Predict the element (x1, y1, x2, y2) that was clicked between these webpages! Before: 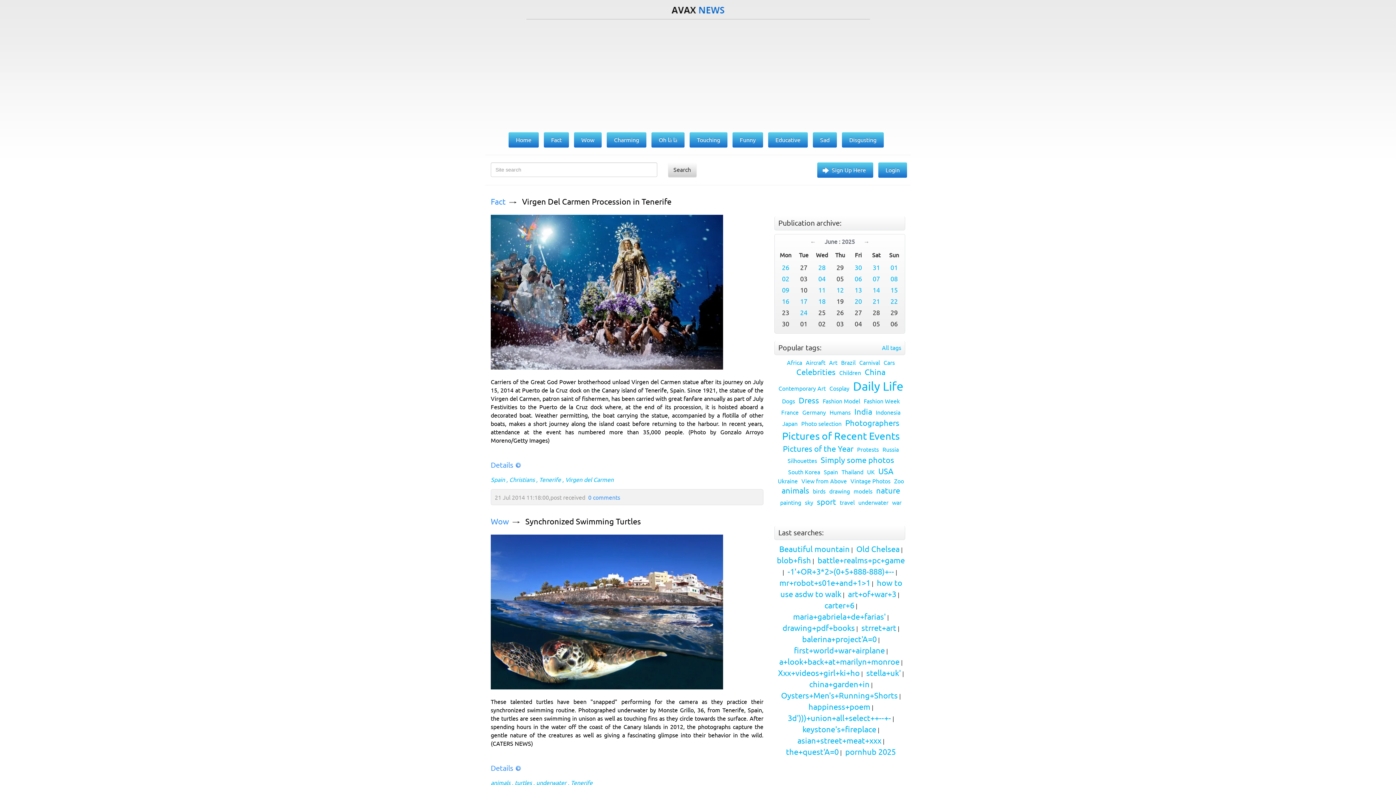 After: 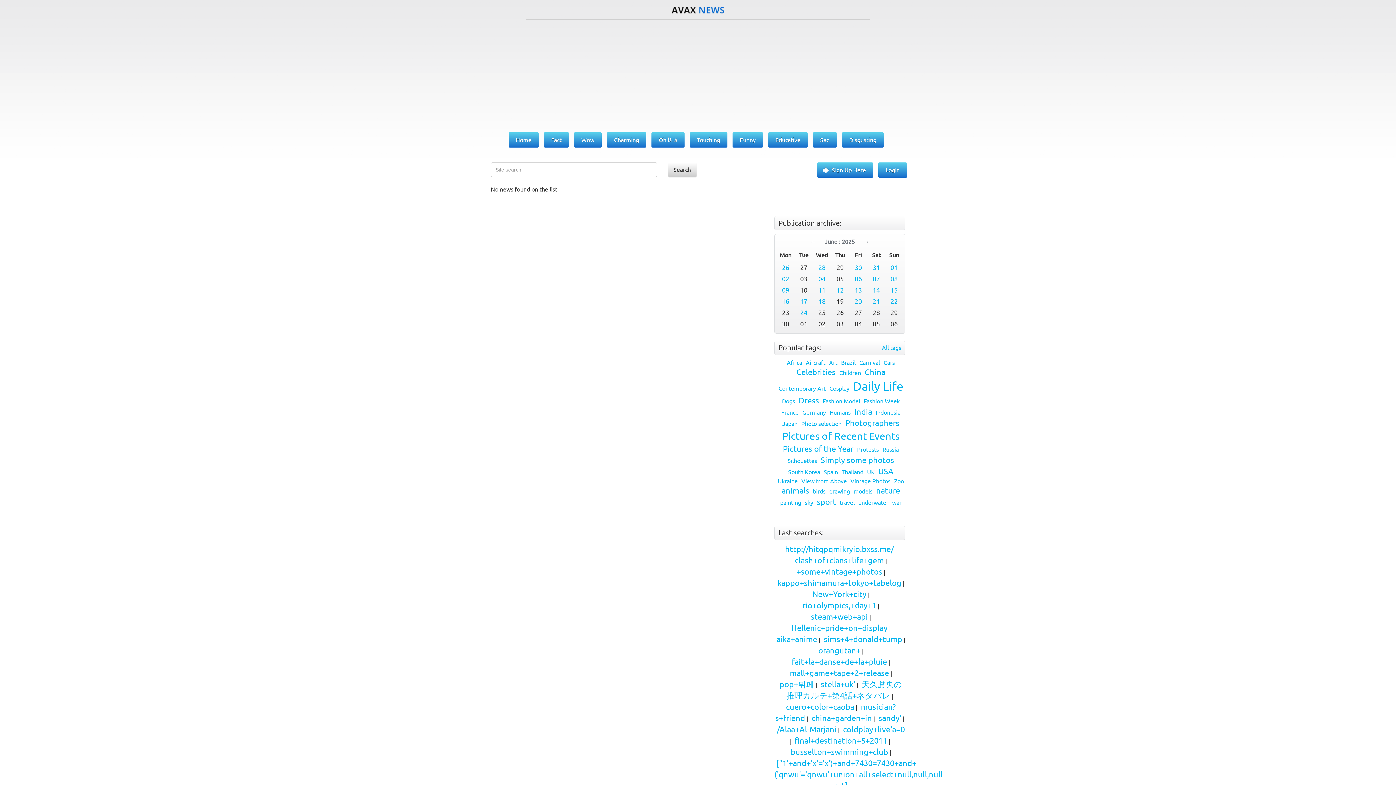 Action: label: 12 bbox: (836, 286, 844, 294)